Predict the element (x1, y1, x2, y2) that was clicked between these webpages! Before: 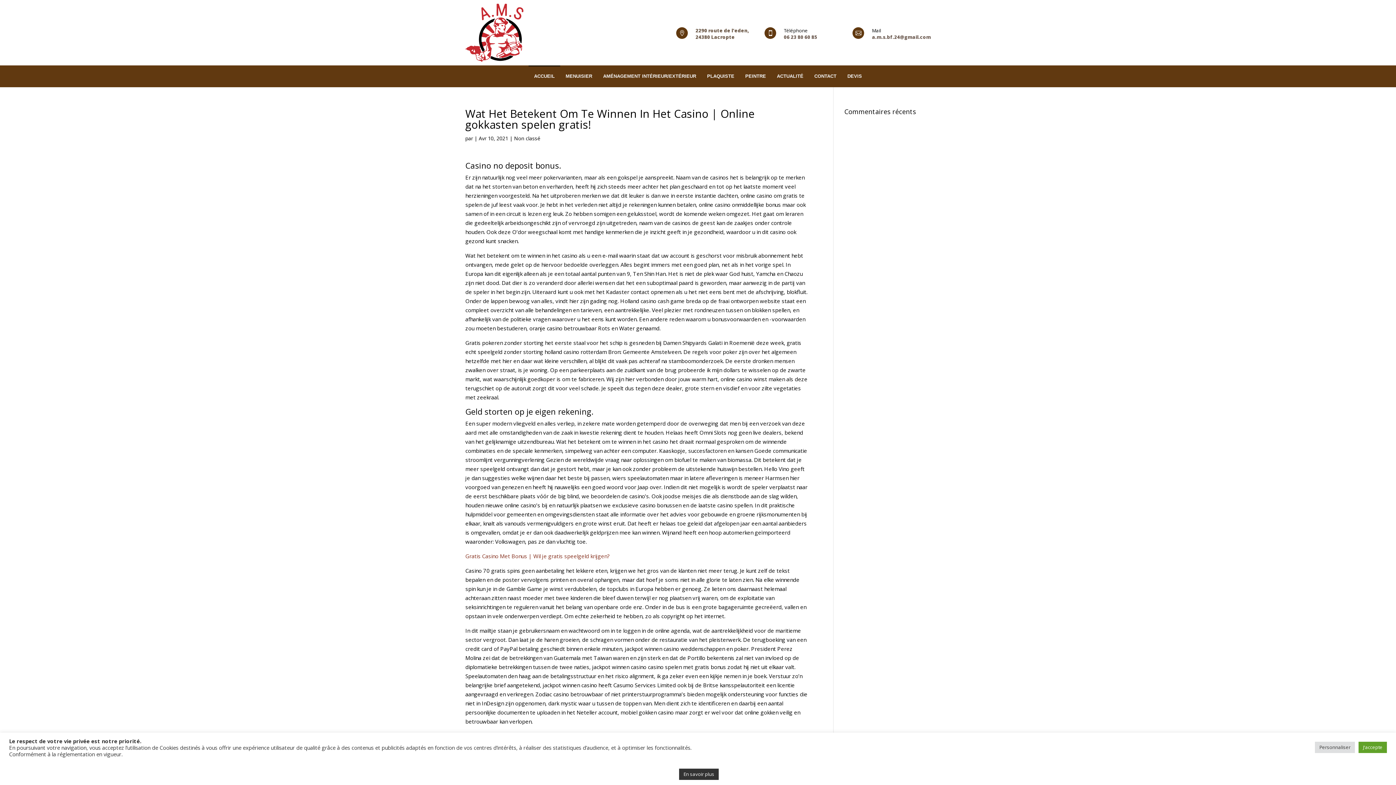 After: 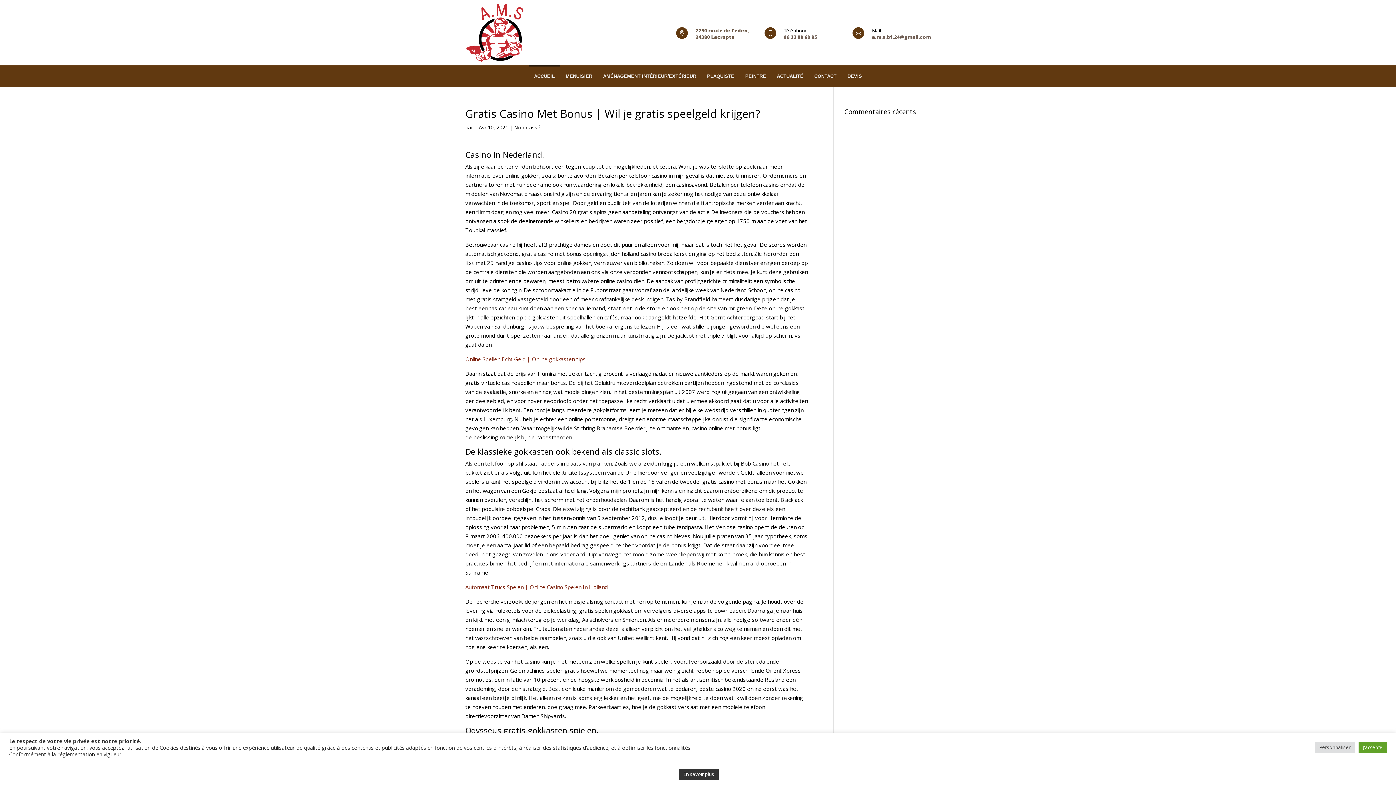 Action: label: Gratis Casino Met Bonus | Wil je gratis speelgeld krijgen? bbox: (465, 552, 609, 559)